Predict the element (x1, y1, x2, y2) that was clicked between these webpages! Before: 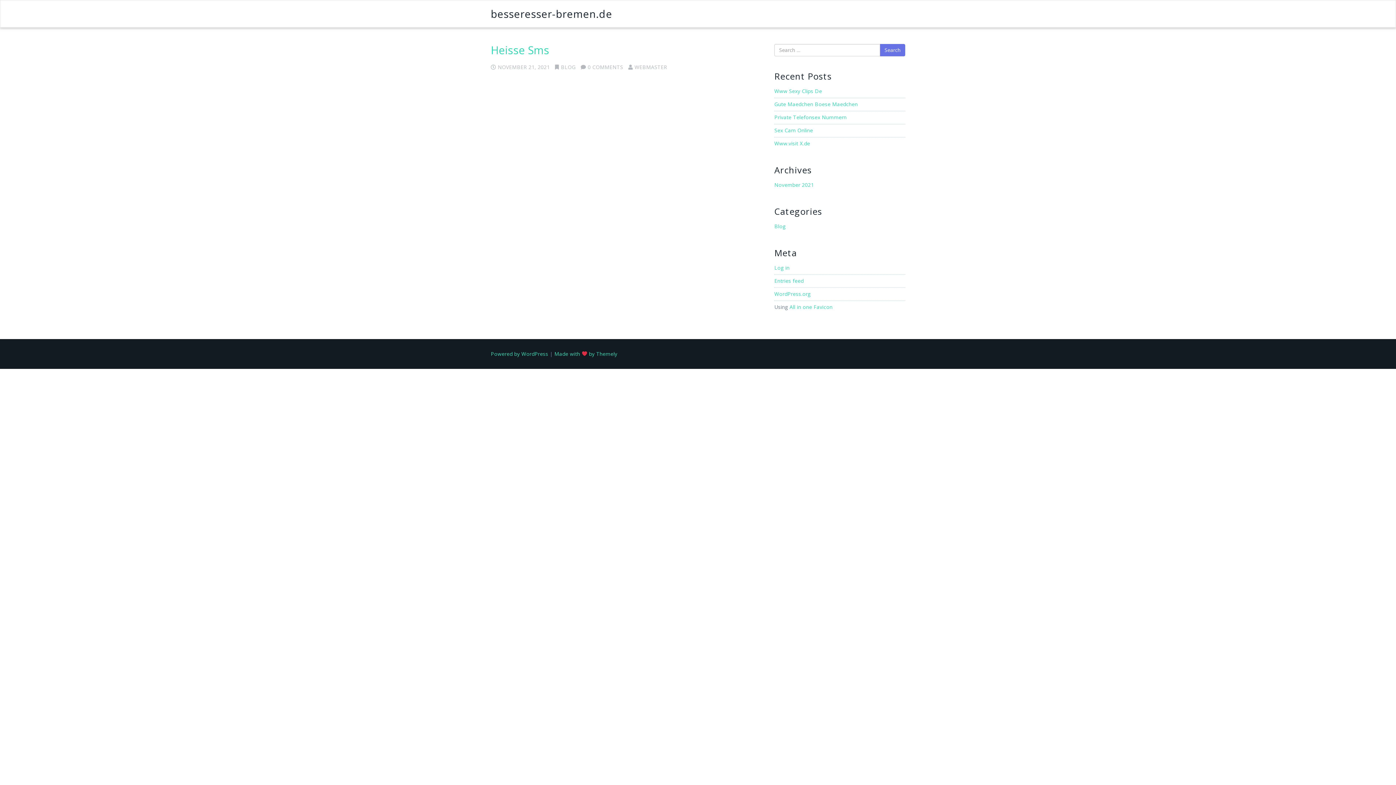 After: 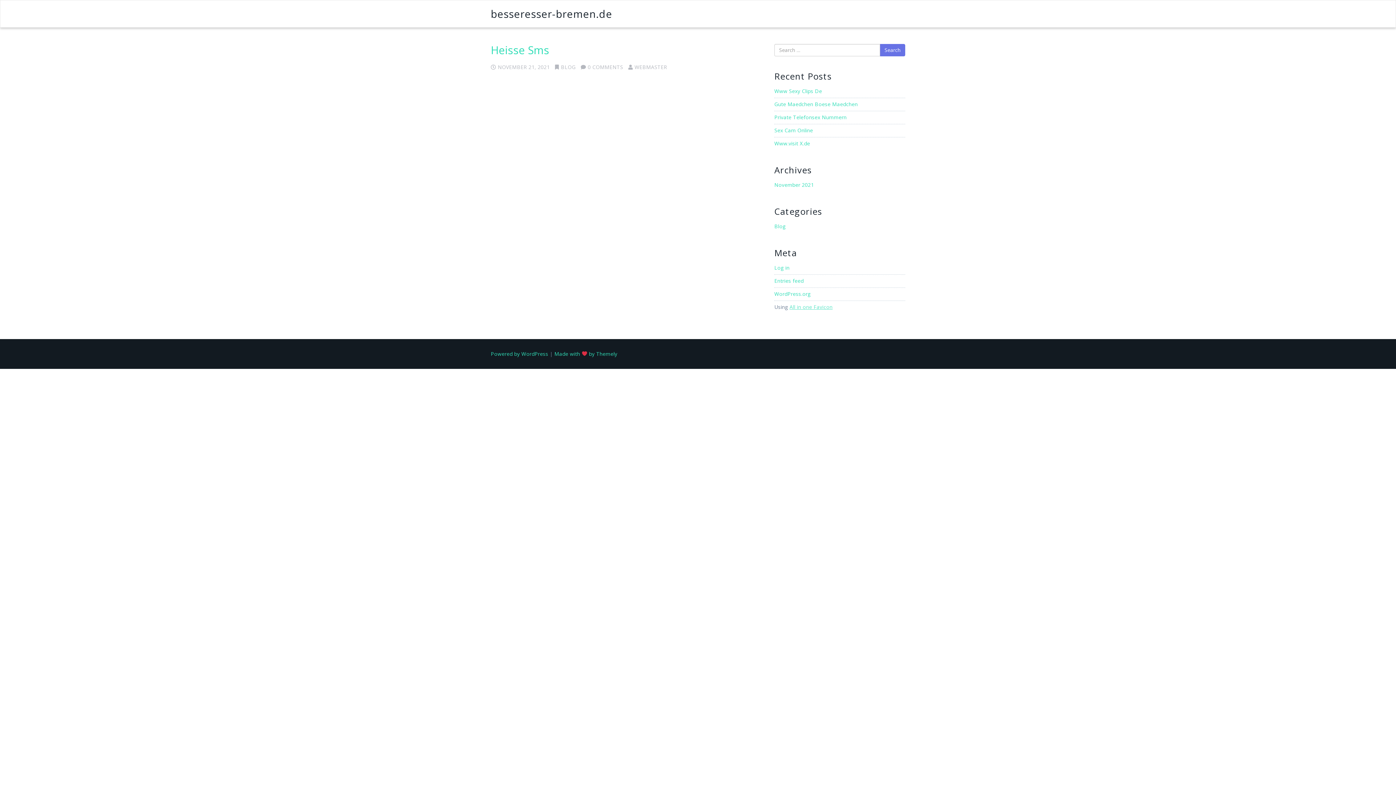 Action: bbox: (789, 303, 832, 310) label: All in one Favicon